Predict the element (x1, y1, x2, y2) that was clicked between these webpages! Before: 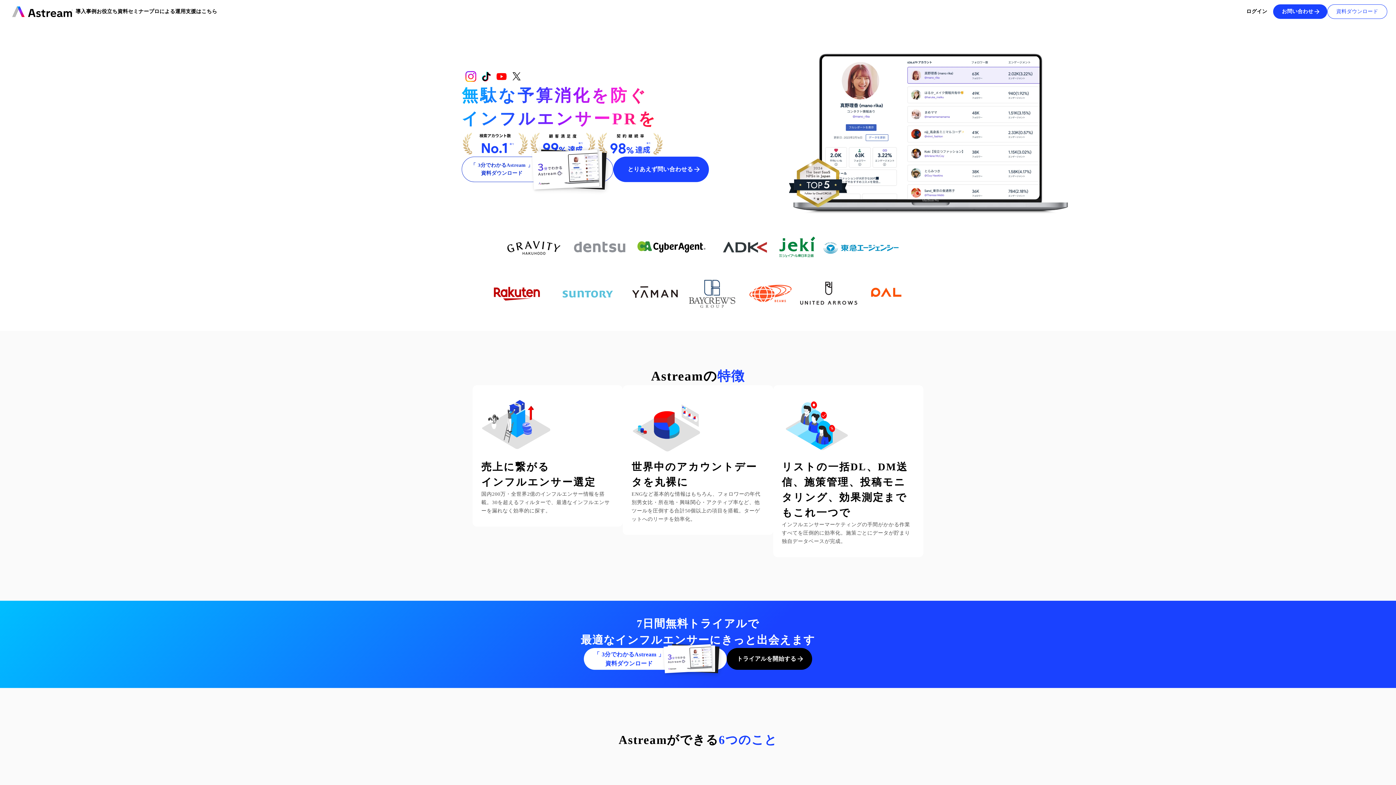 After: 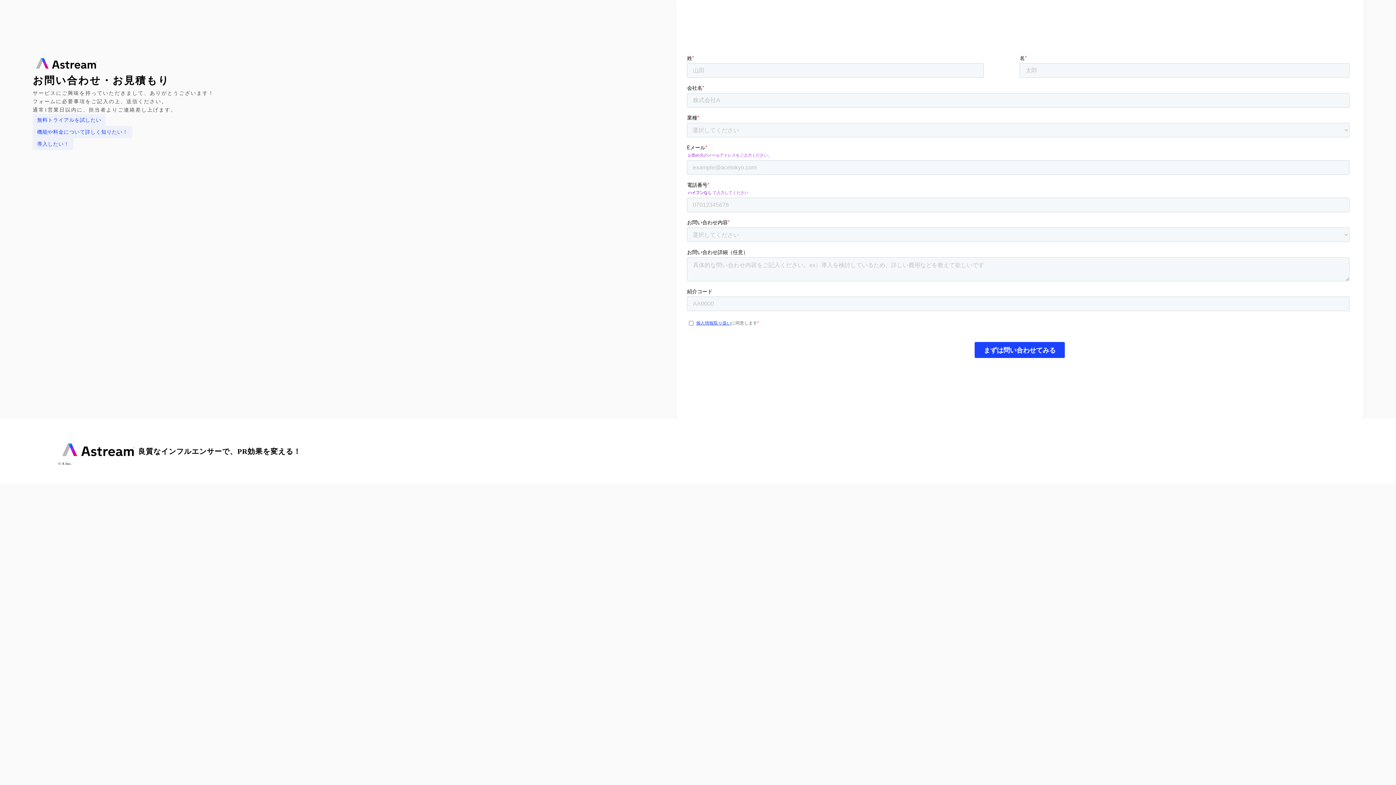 Action: bbox: (613, 156, 709, 182) label: とりあえず問い合わせる

arrow_forward